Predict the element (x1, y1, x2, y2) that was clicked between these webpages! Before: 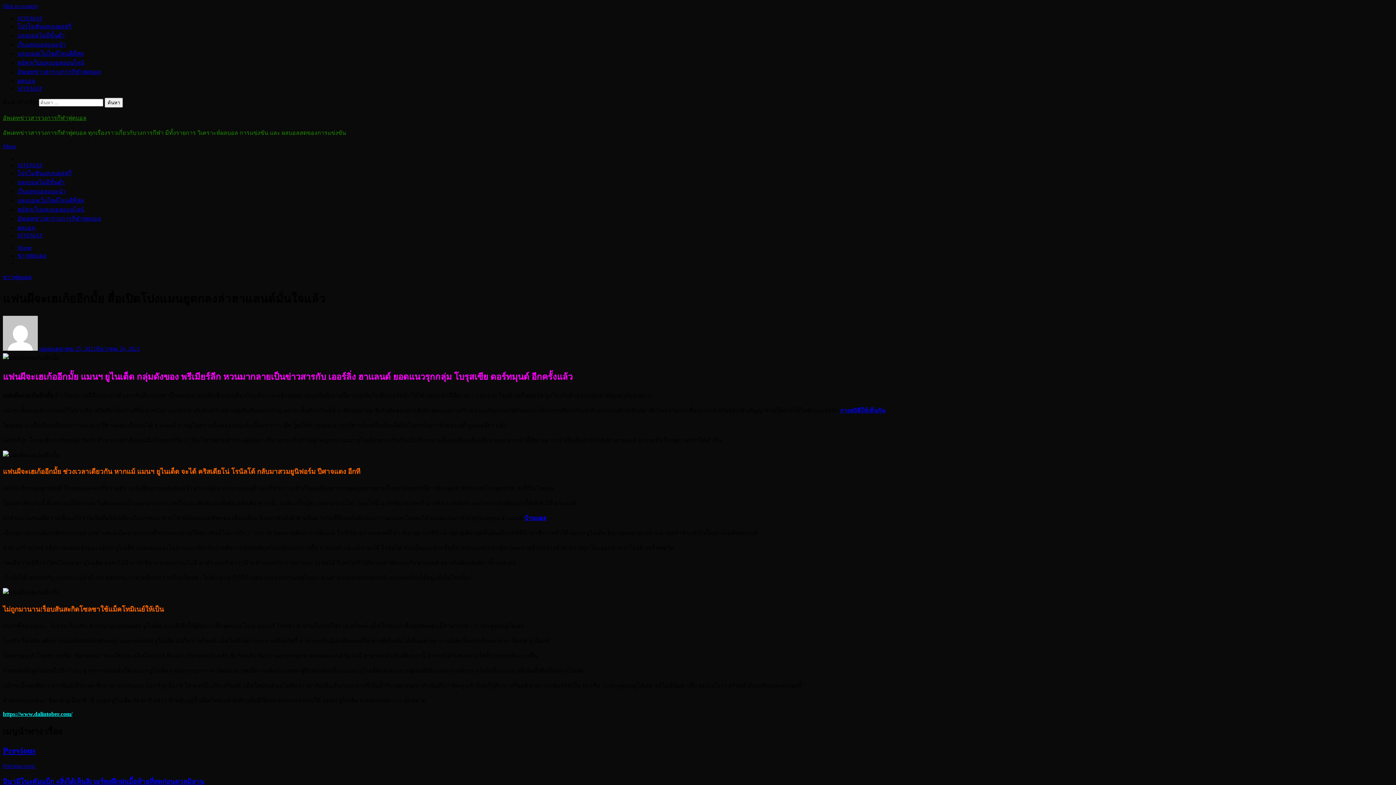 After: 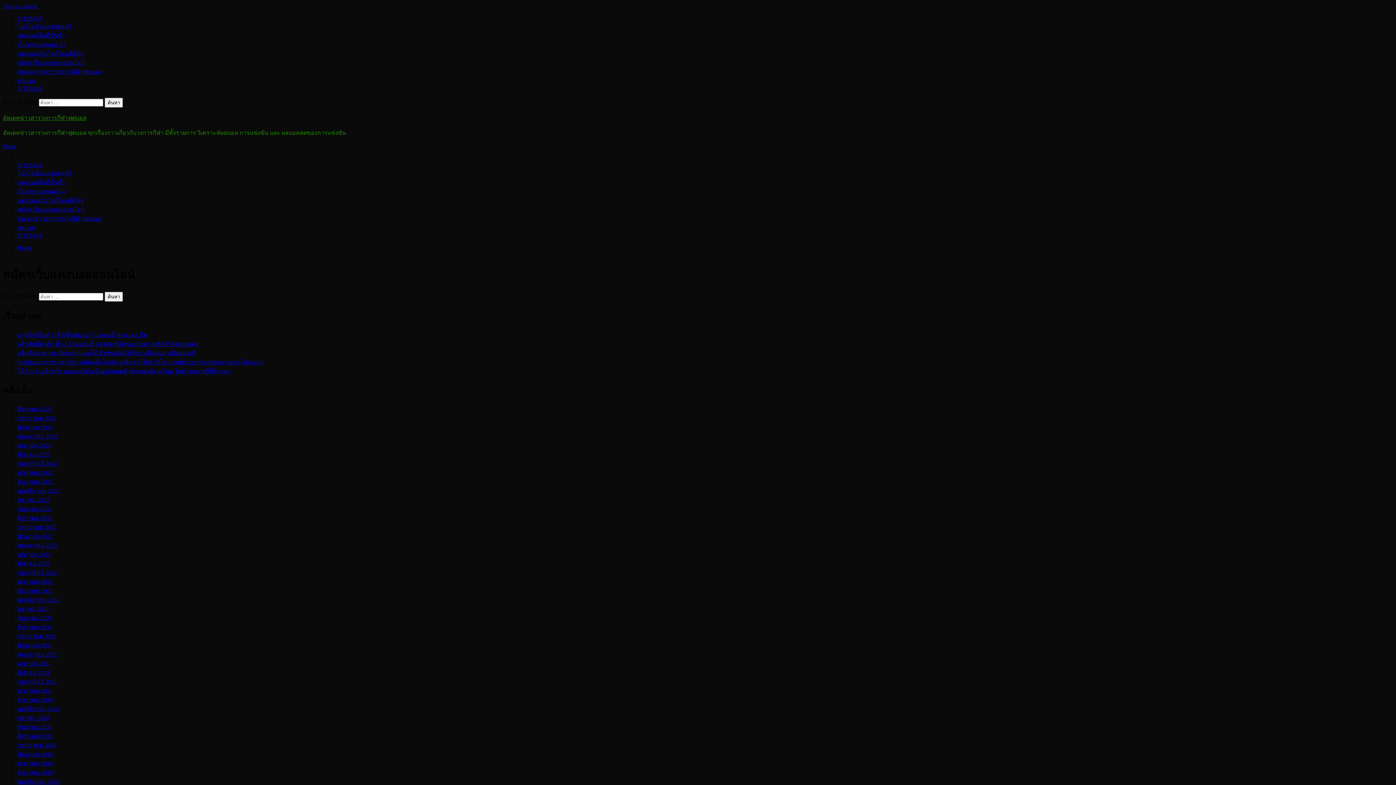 Action: label: สมัครเว็บแทงบอลออนไลน์ bbox: (17, 59, 84, 65)